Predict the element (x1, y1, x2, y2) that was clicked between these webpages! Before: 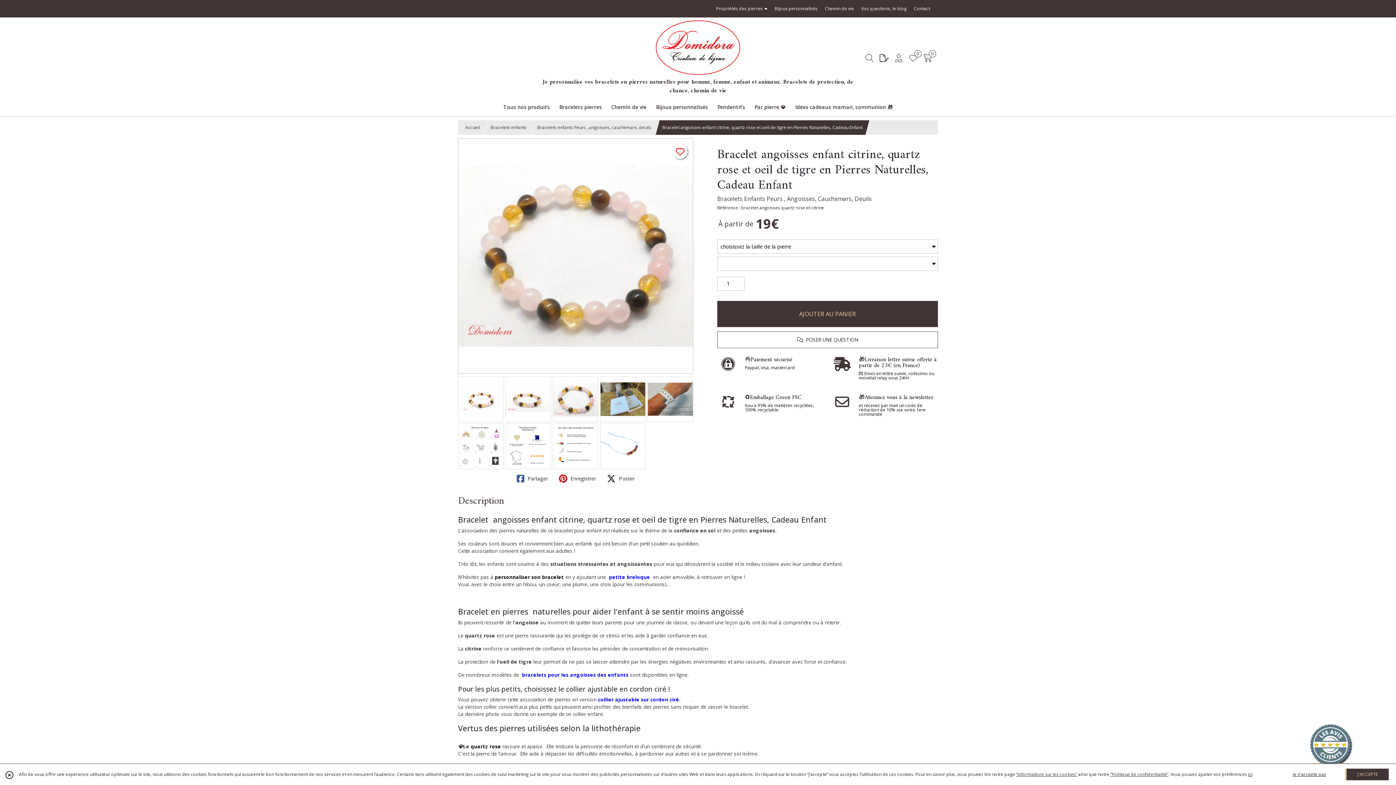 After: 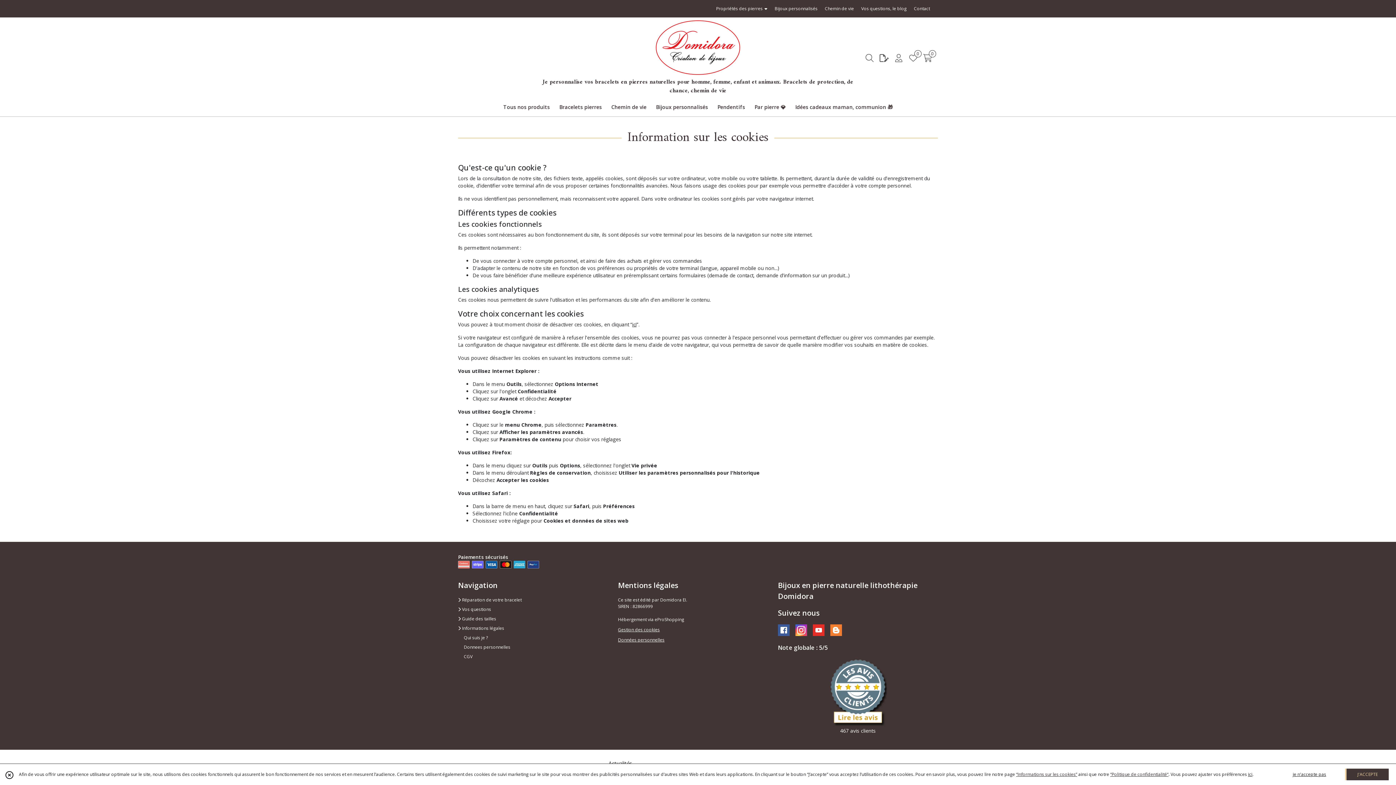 Action: bbox: (1016, 771, 1077, 777) label: “Informations sur les cookies”